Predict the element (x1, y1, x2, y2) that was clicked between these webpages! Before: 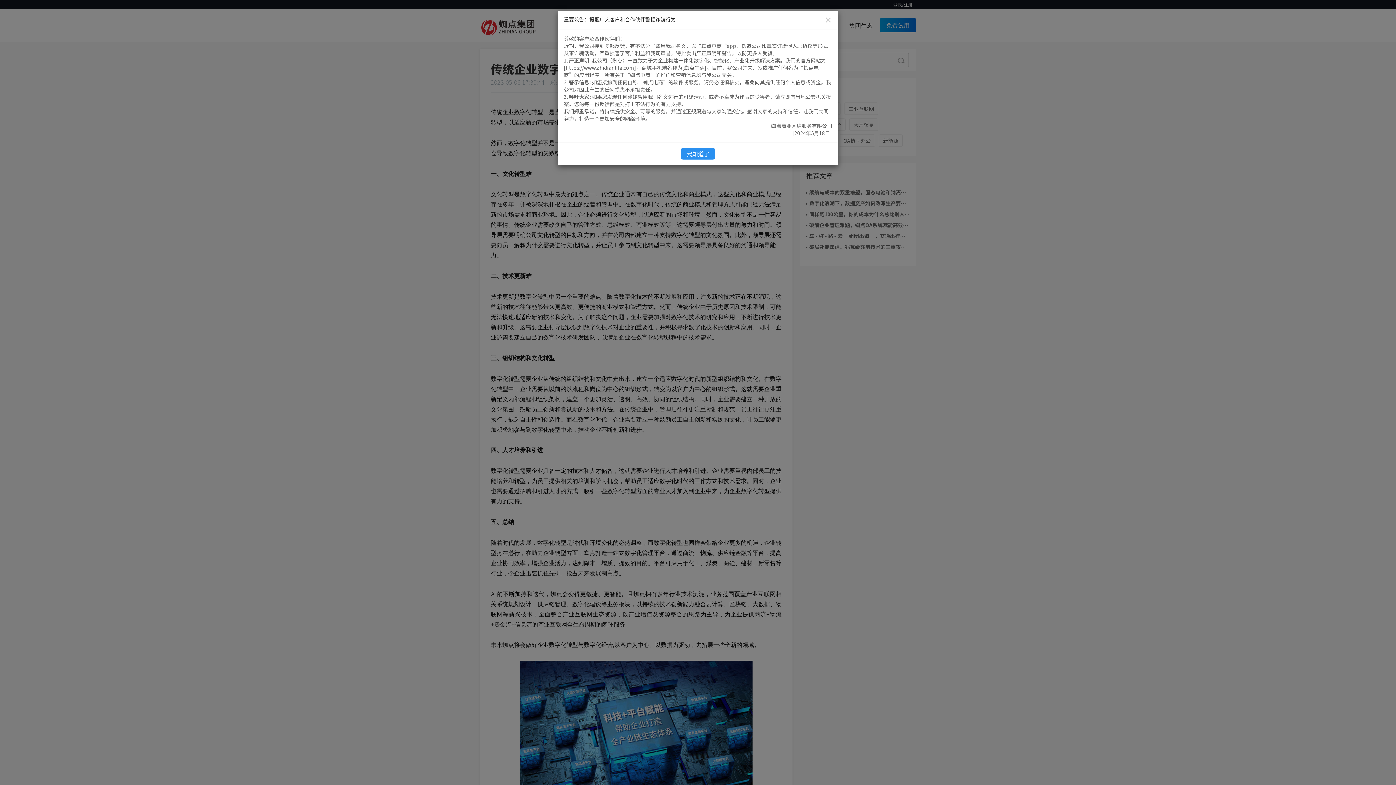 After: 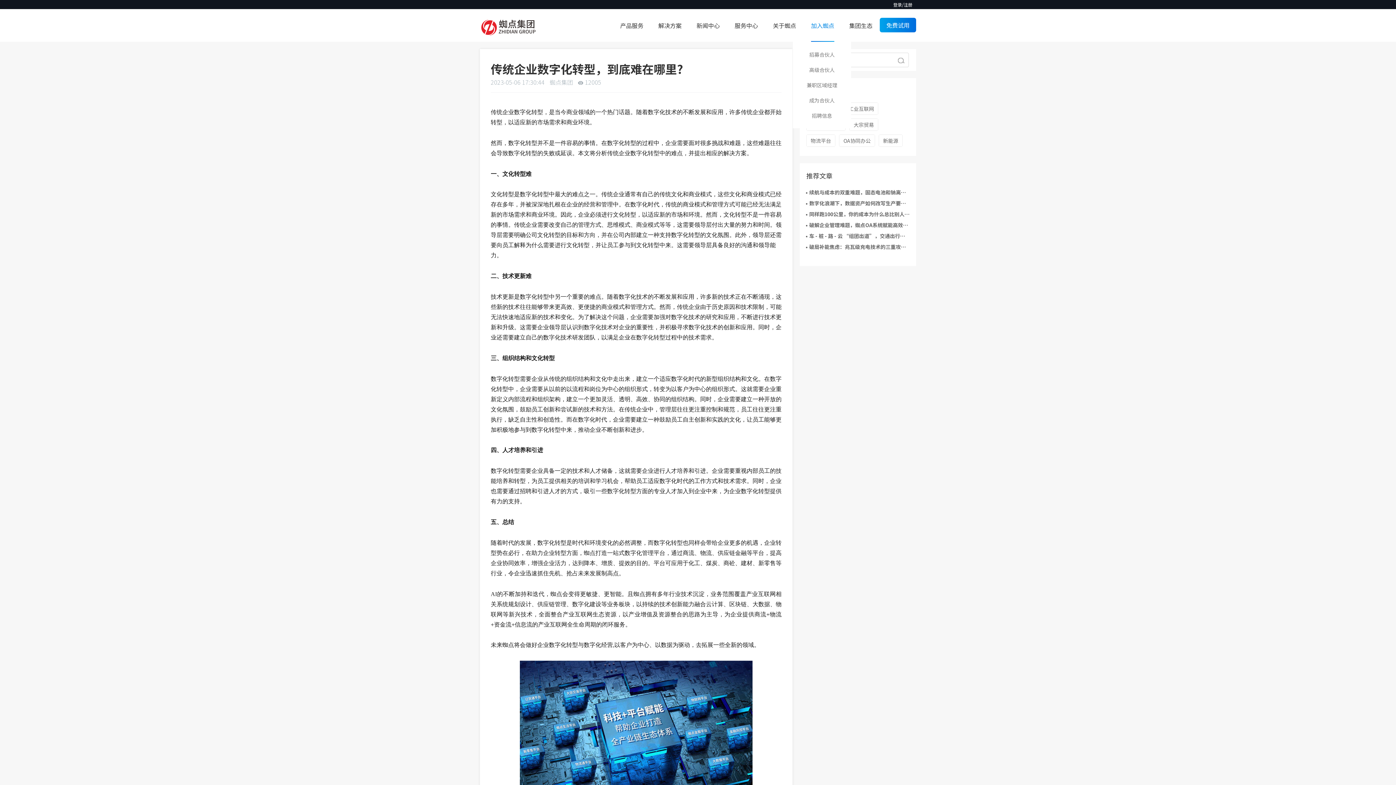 Action: bbox: (824, 16, 832, 23) label: Close